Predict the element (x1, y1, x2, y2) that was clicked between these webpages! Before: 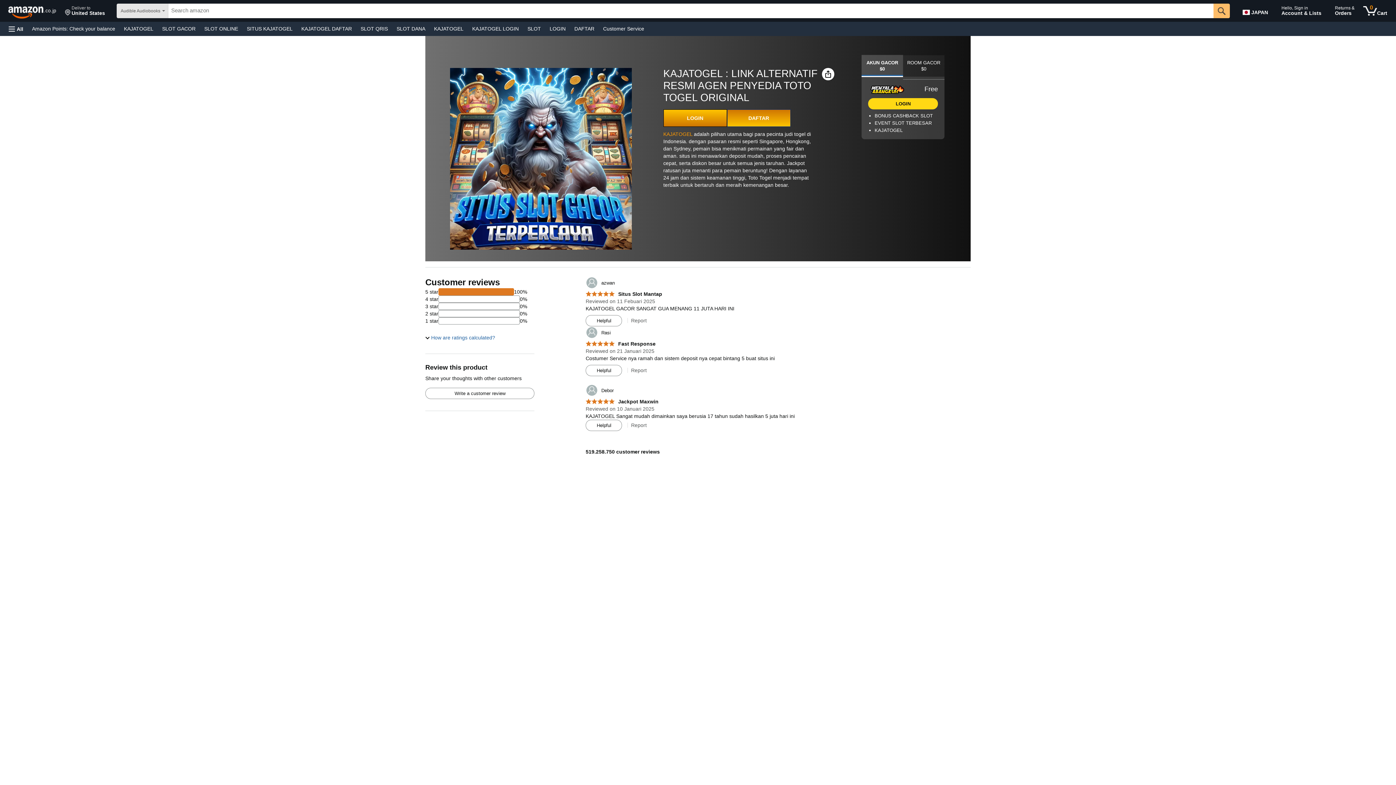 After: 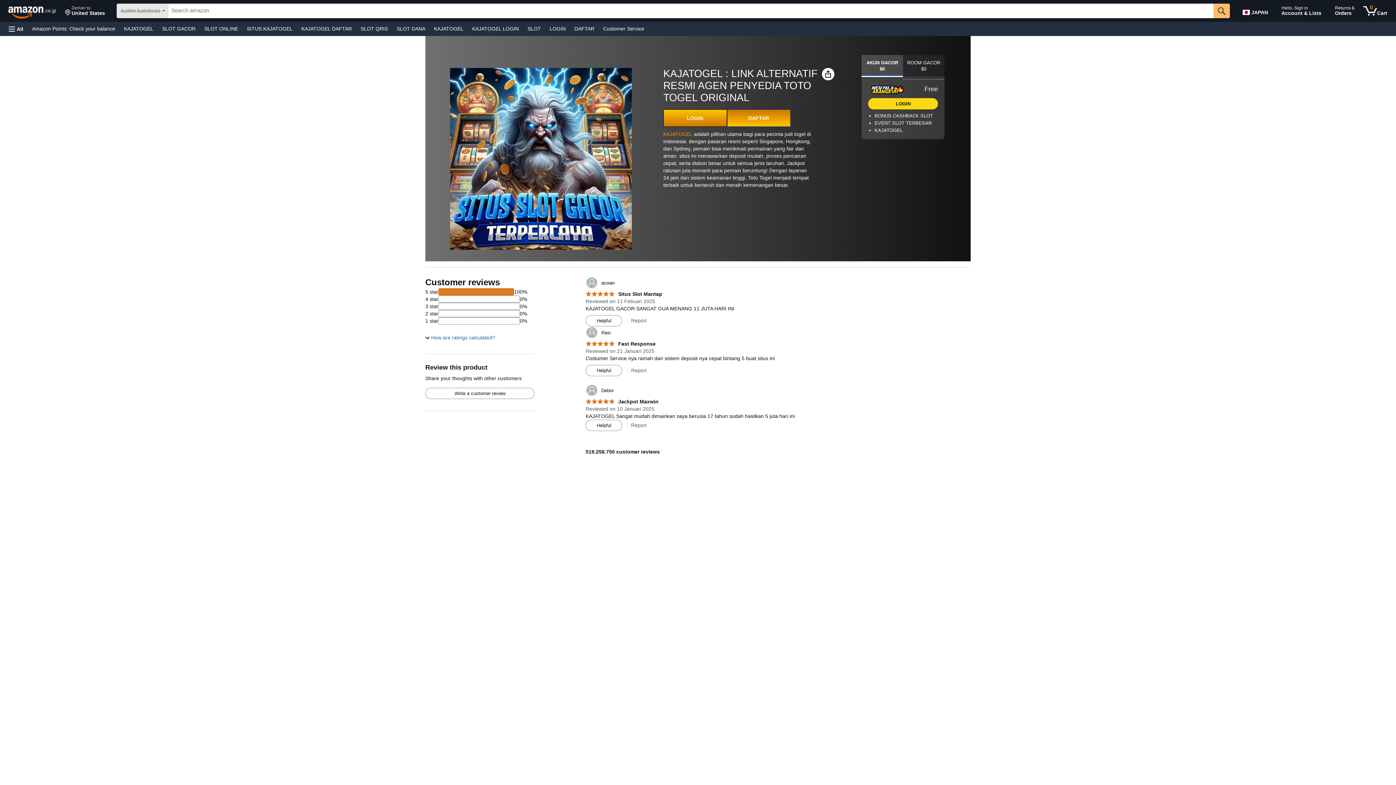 Action: bbox: (157, 23, 200, 33) label: SLOT GACOR